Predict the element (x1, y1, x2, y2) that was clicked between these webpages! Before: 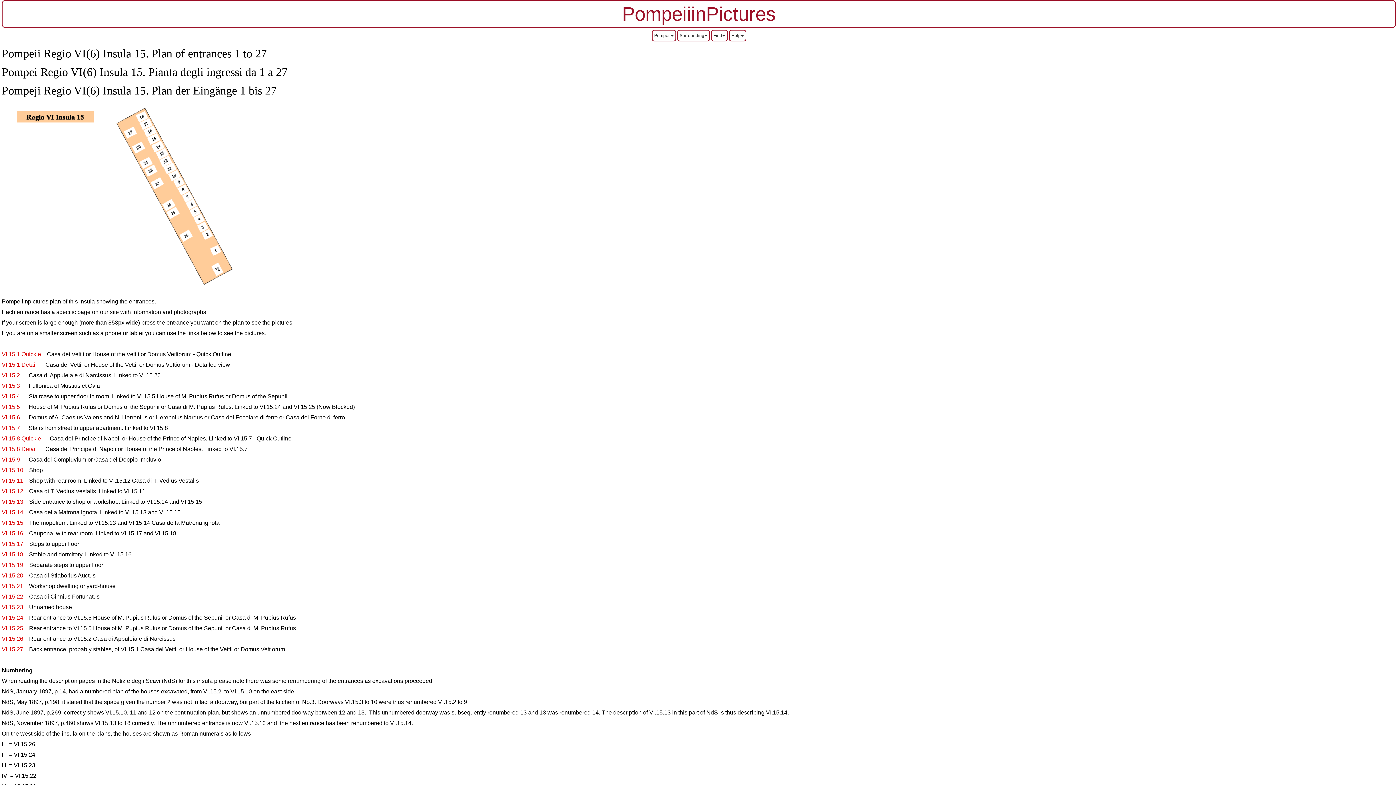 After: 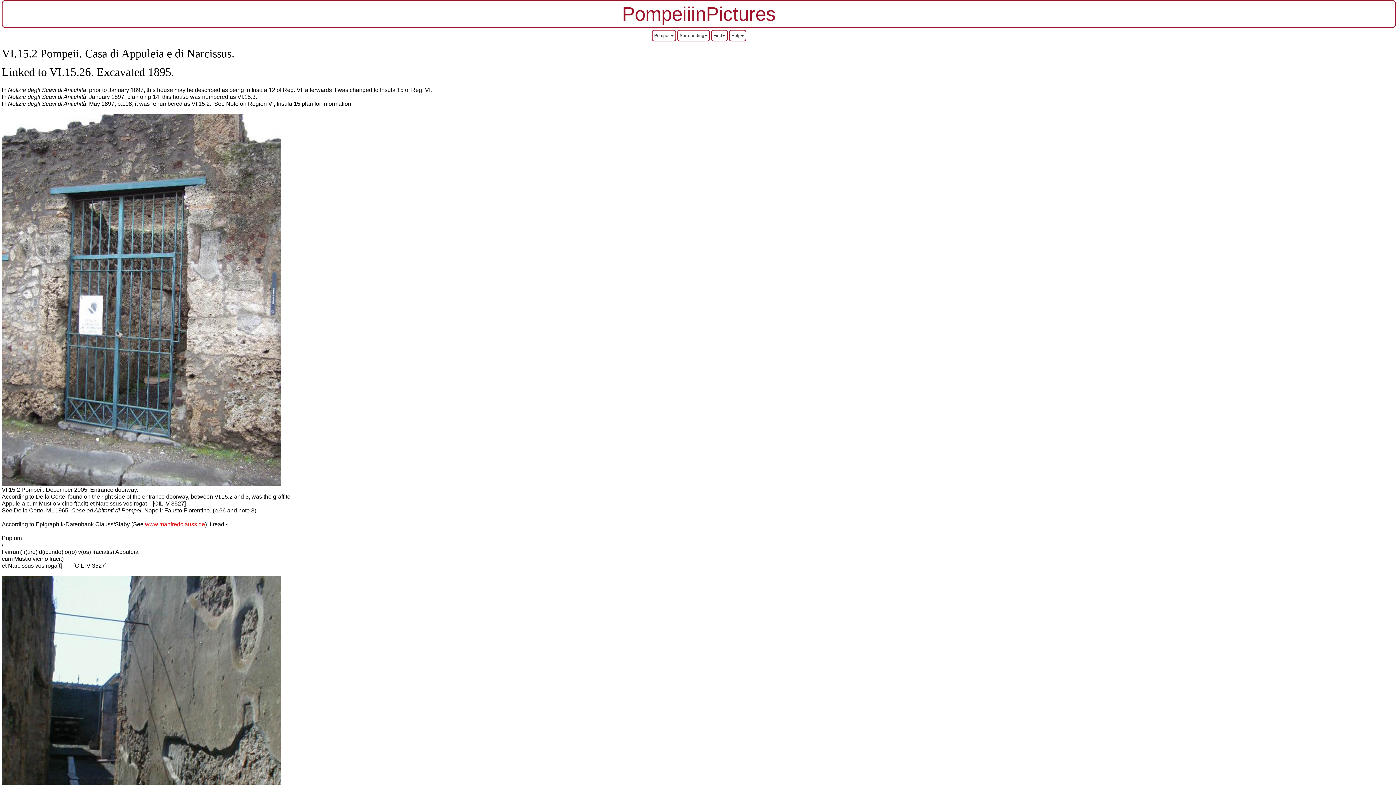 Action: bbox: (42, 361, 45, 368) label:   